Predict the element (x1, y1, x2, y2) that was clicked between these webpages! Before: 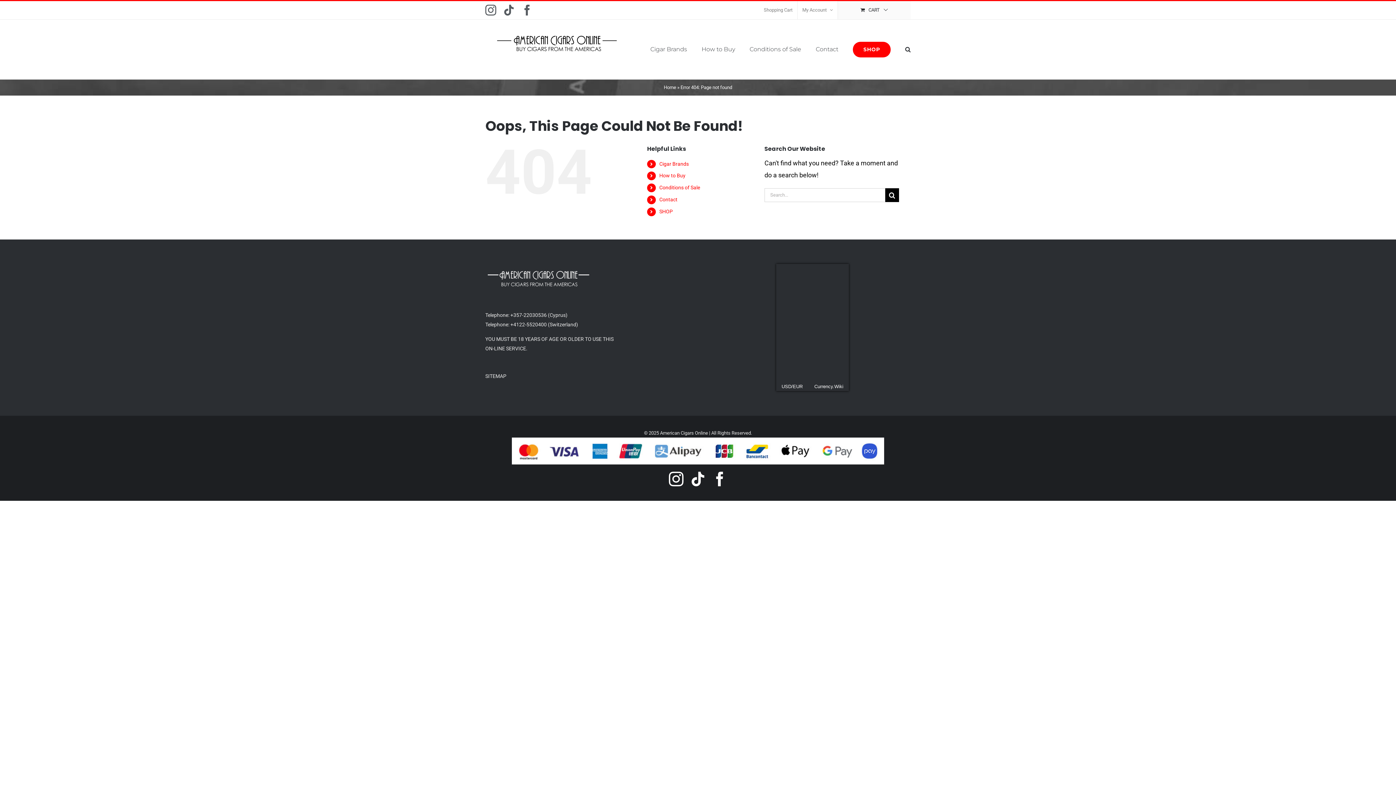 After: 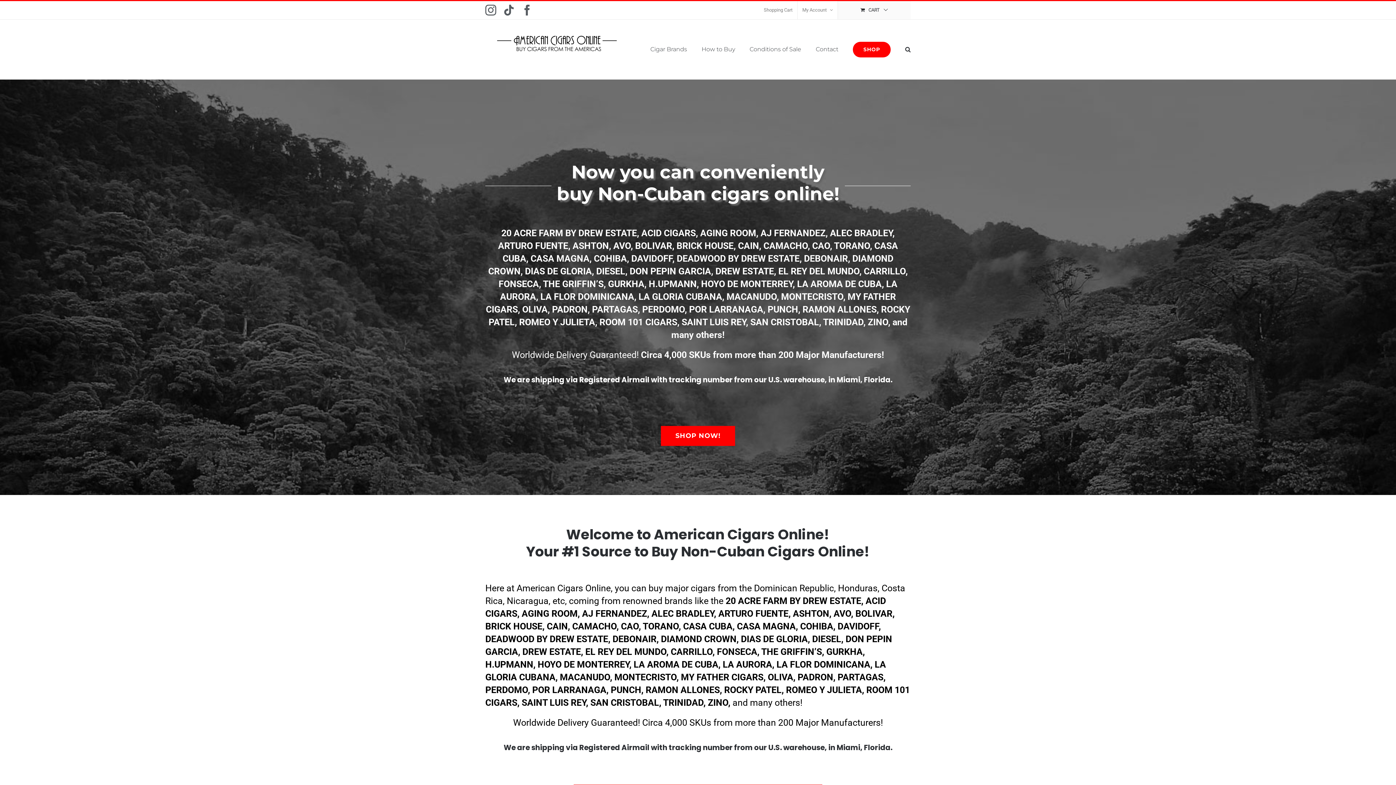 Action: bbox: (664, 84, 676, 90) label: Home